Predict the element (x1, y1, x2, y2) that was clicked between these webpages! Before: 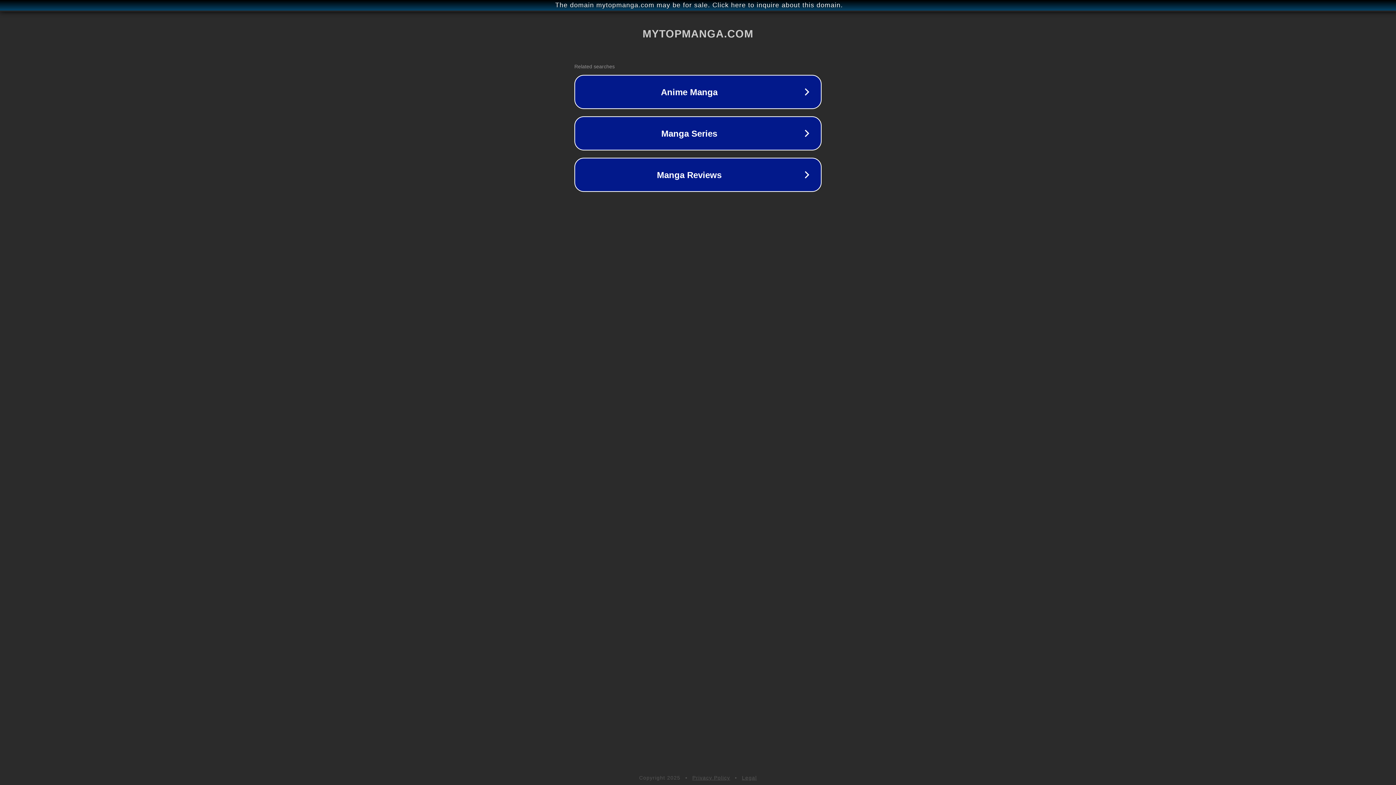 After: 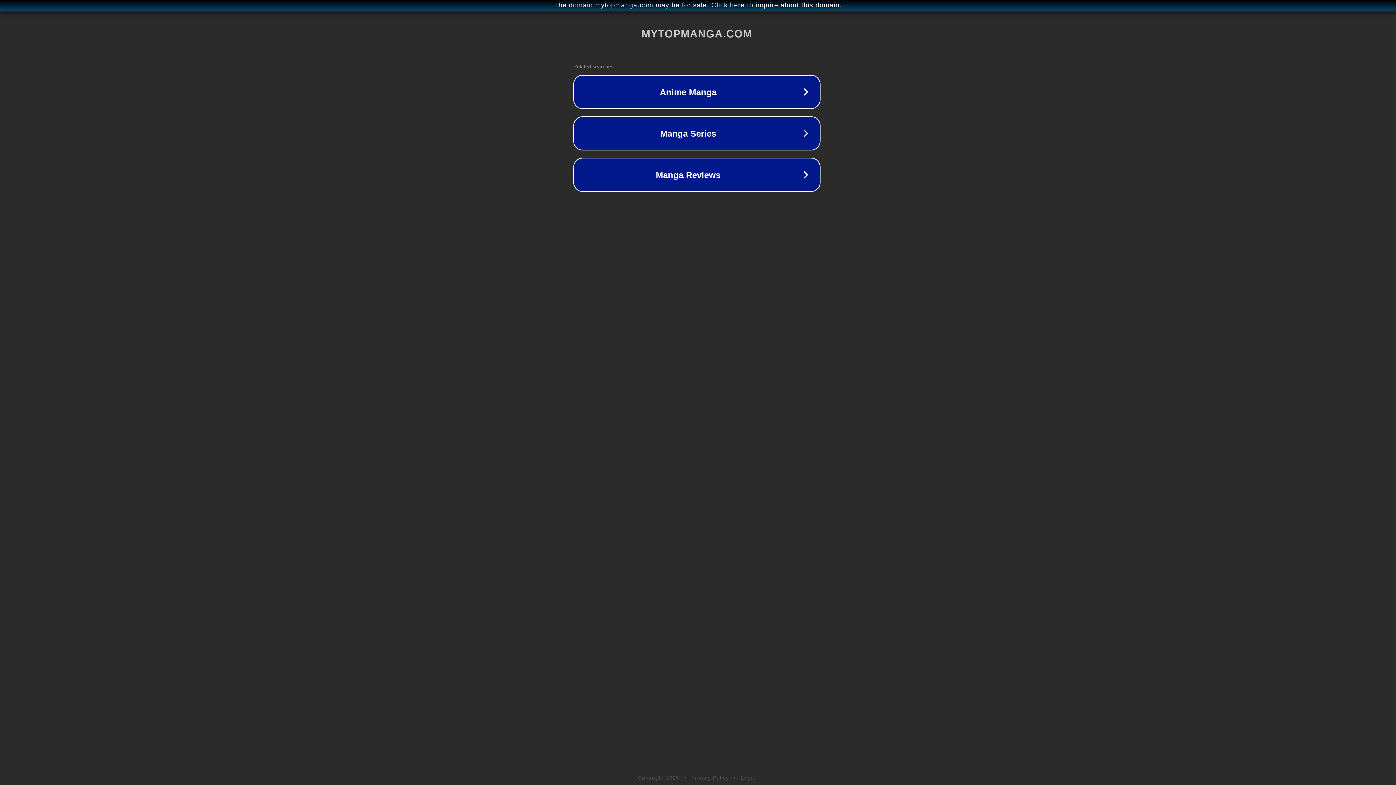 Action: bbox: (1, 1, 1397, 9) label: The domain mytopmanga.com may be for sale. Click here to inquire about this domain.